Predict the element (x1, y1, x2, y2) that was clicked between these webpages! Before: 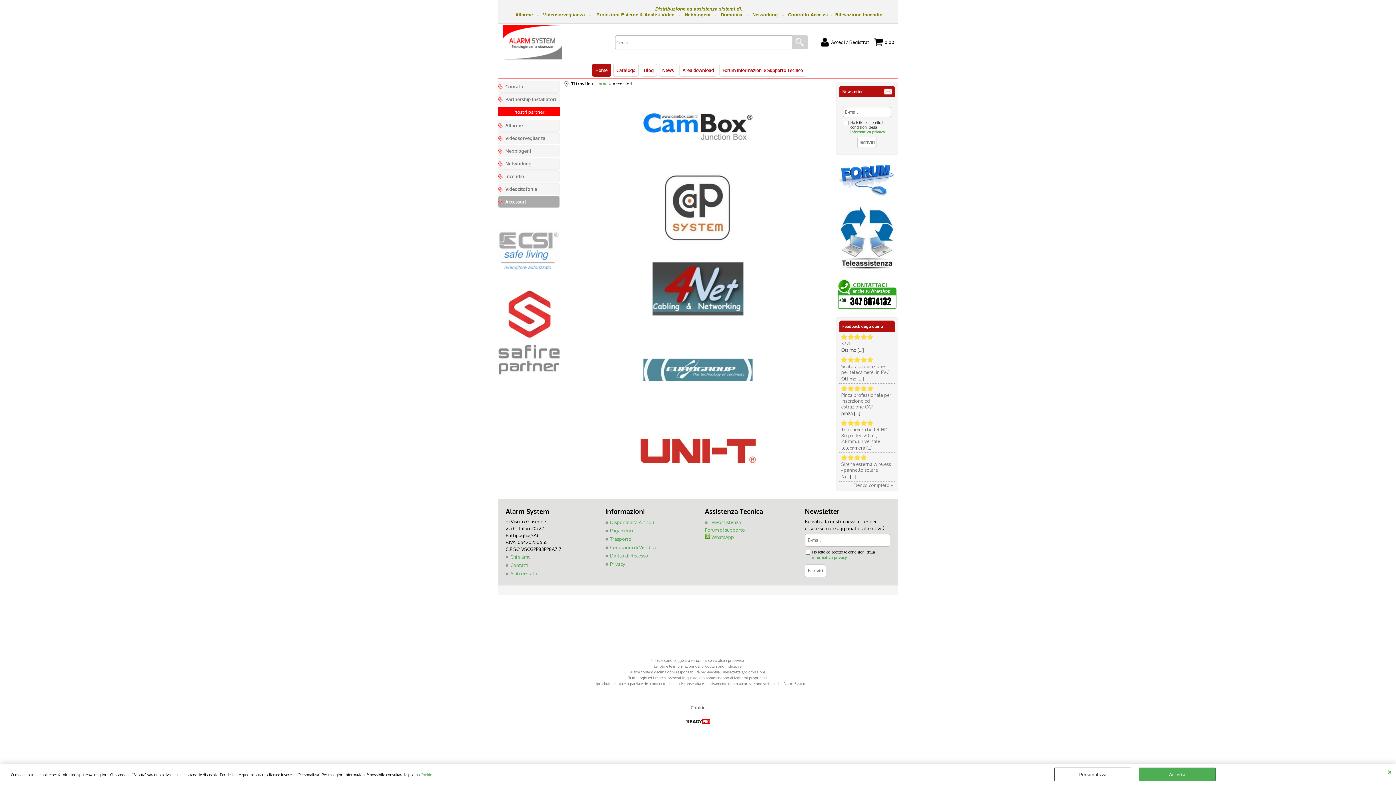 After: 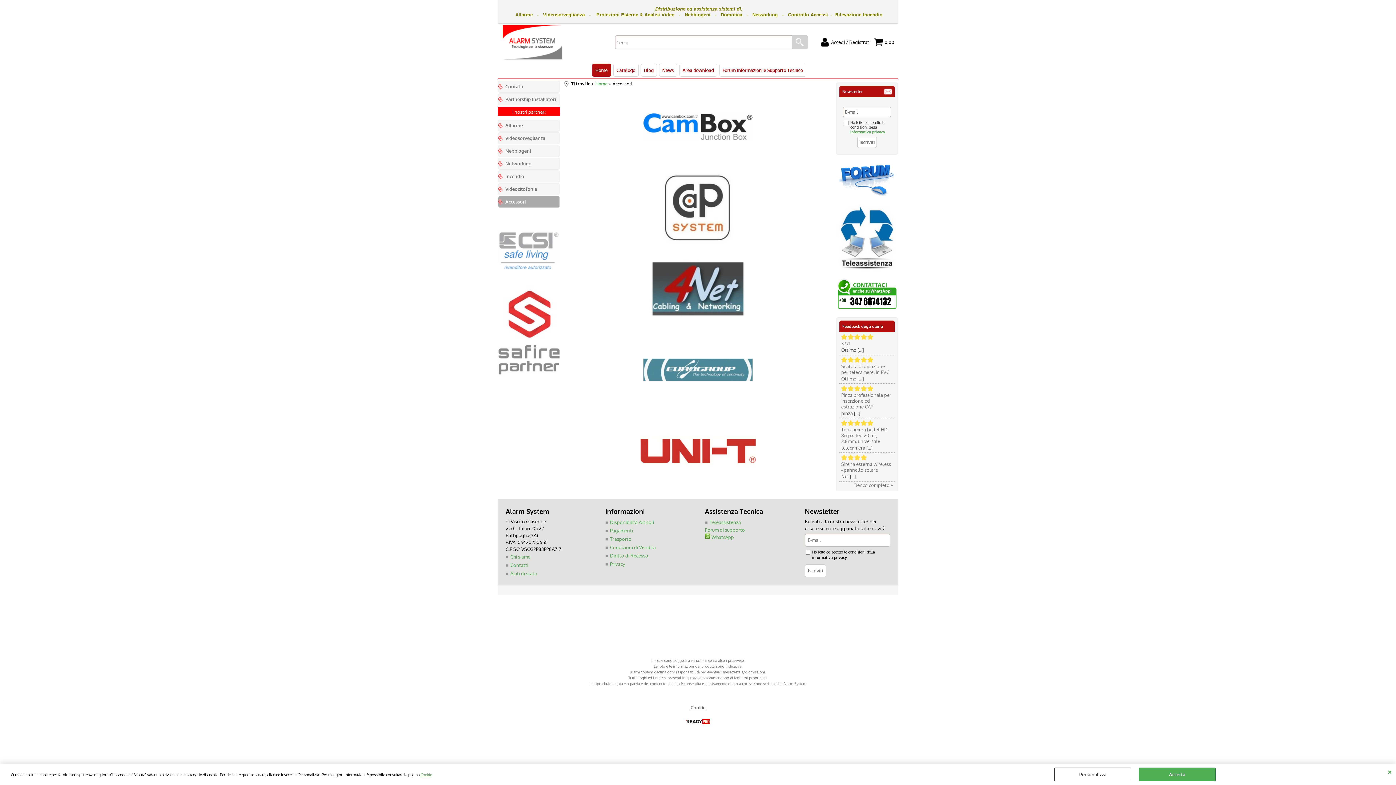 Action: bbox: (812, 555, 846, 560) label: informativa privacy